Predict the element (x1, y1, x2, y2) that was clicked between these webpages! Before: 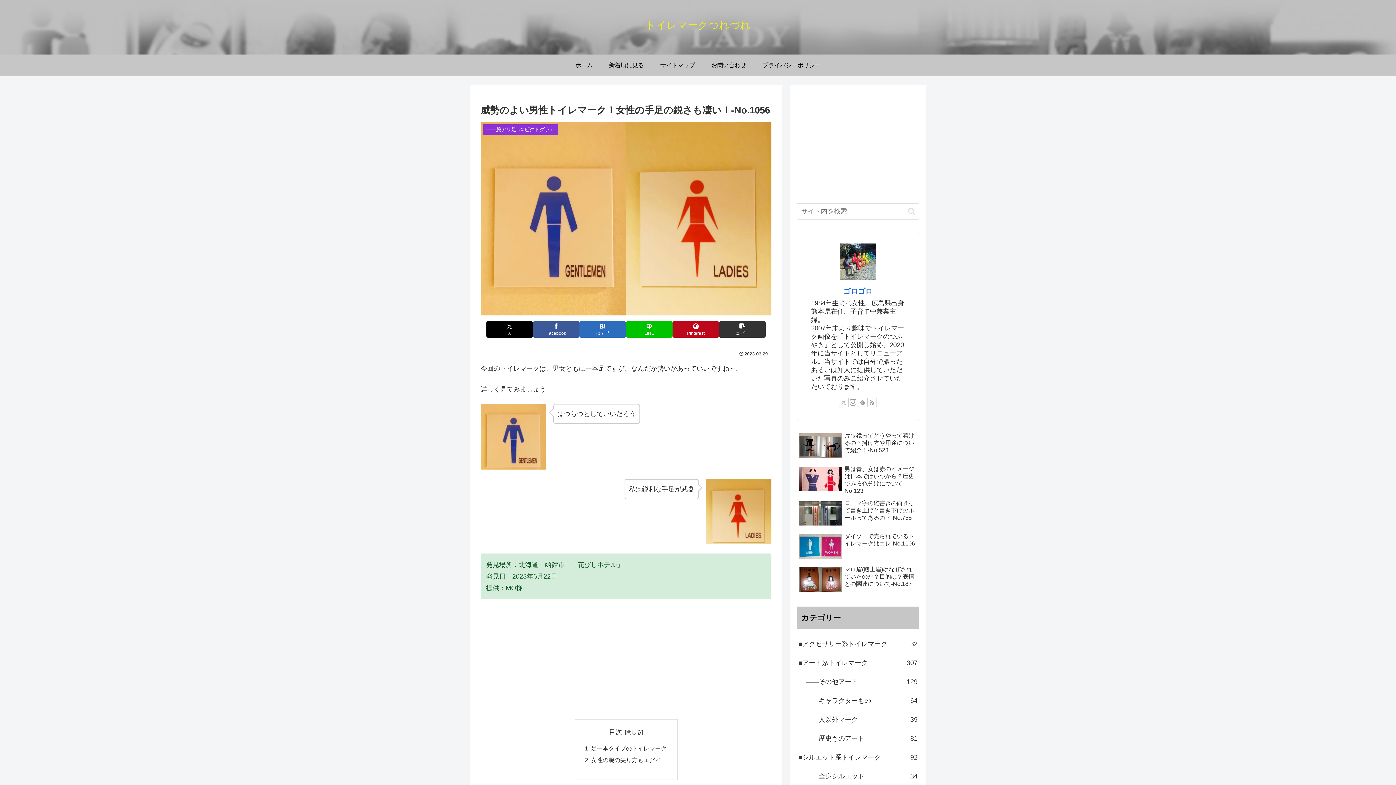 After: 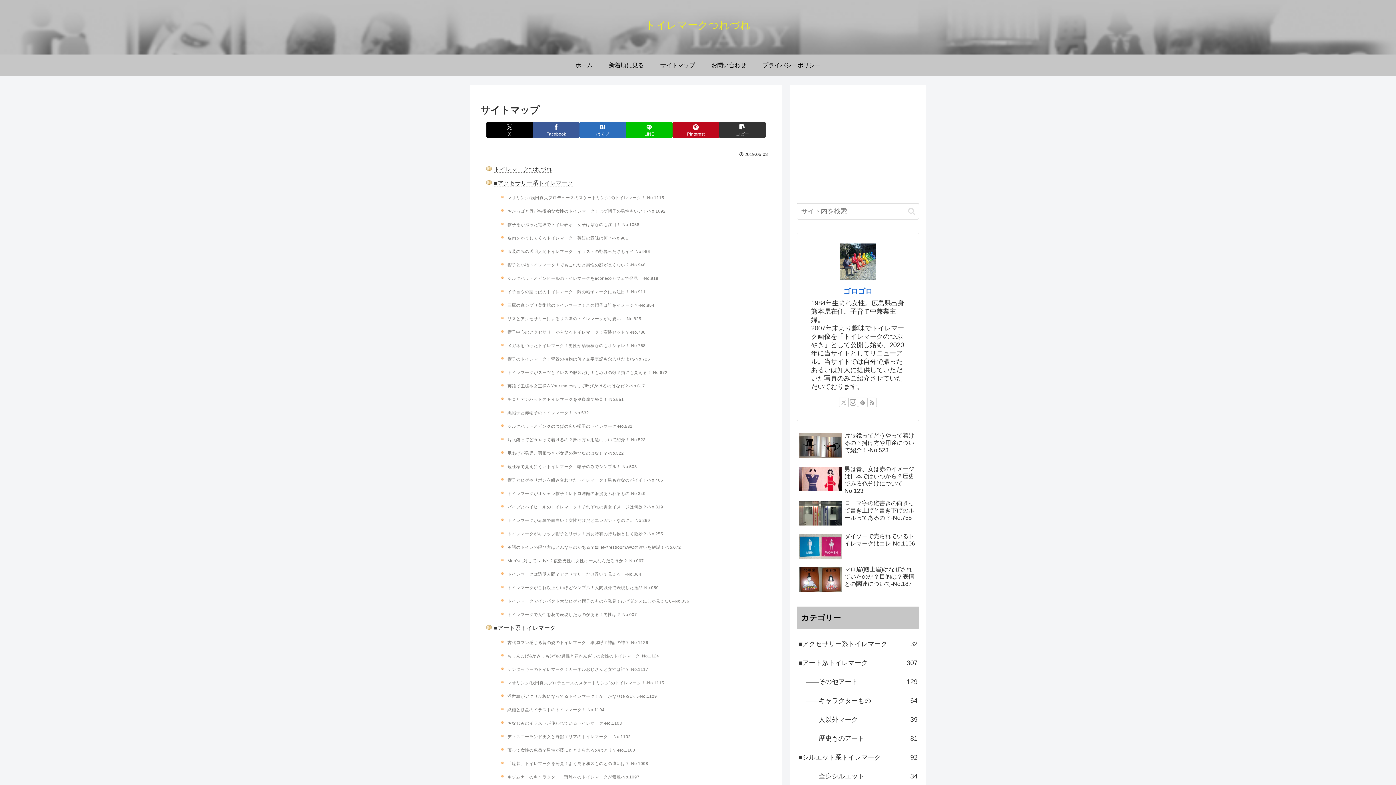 Action: label: サイトマップ bbox: (652, 54, 703, 76)